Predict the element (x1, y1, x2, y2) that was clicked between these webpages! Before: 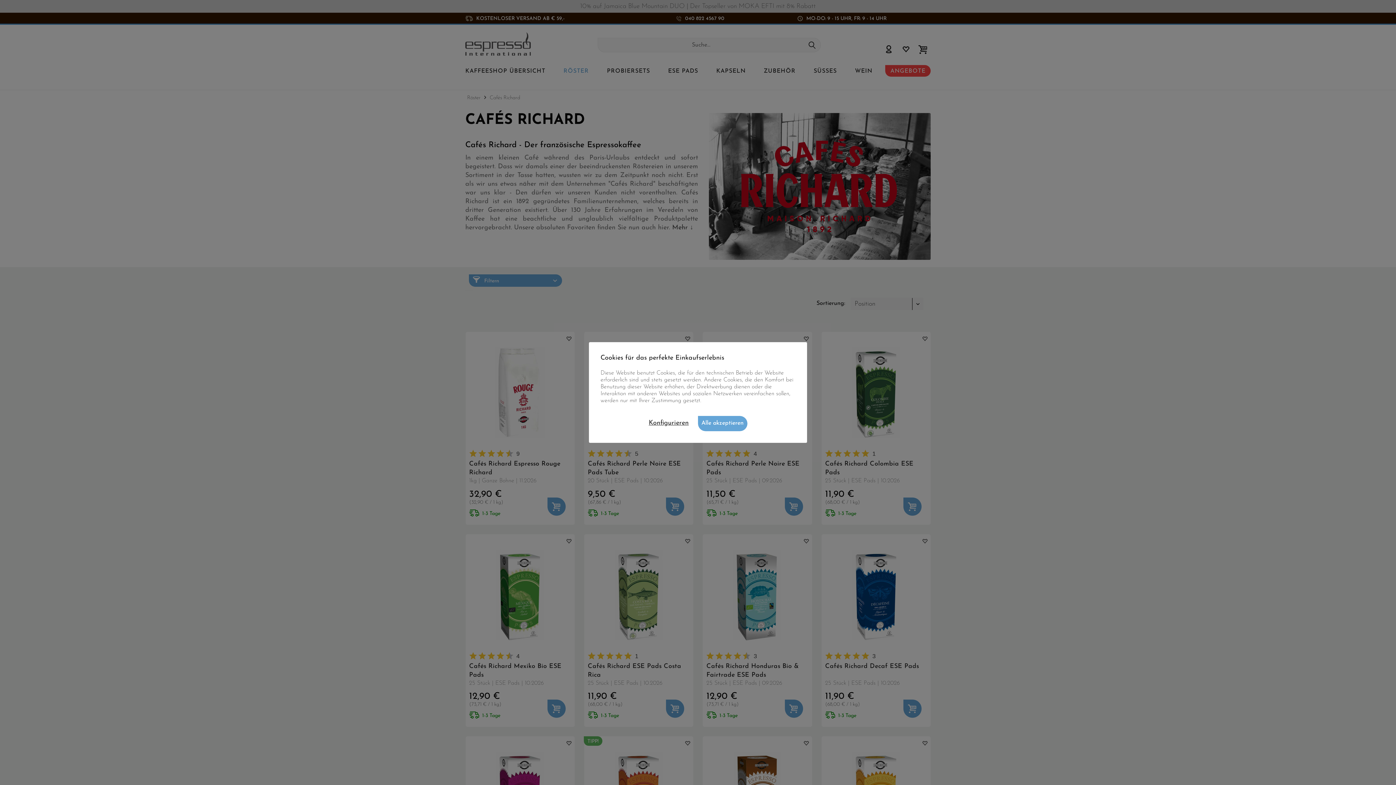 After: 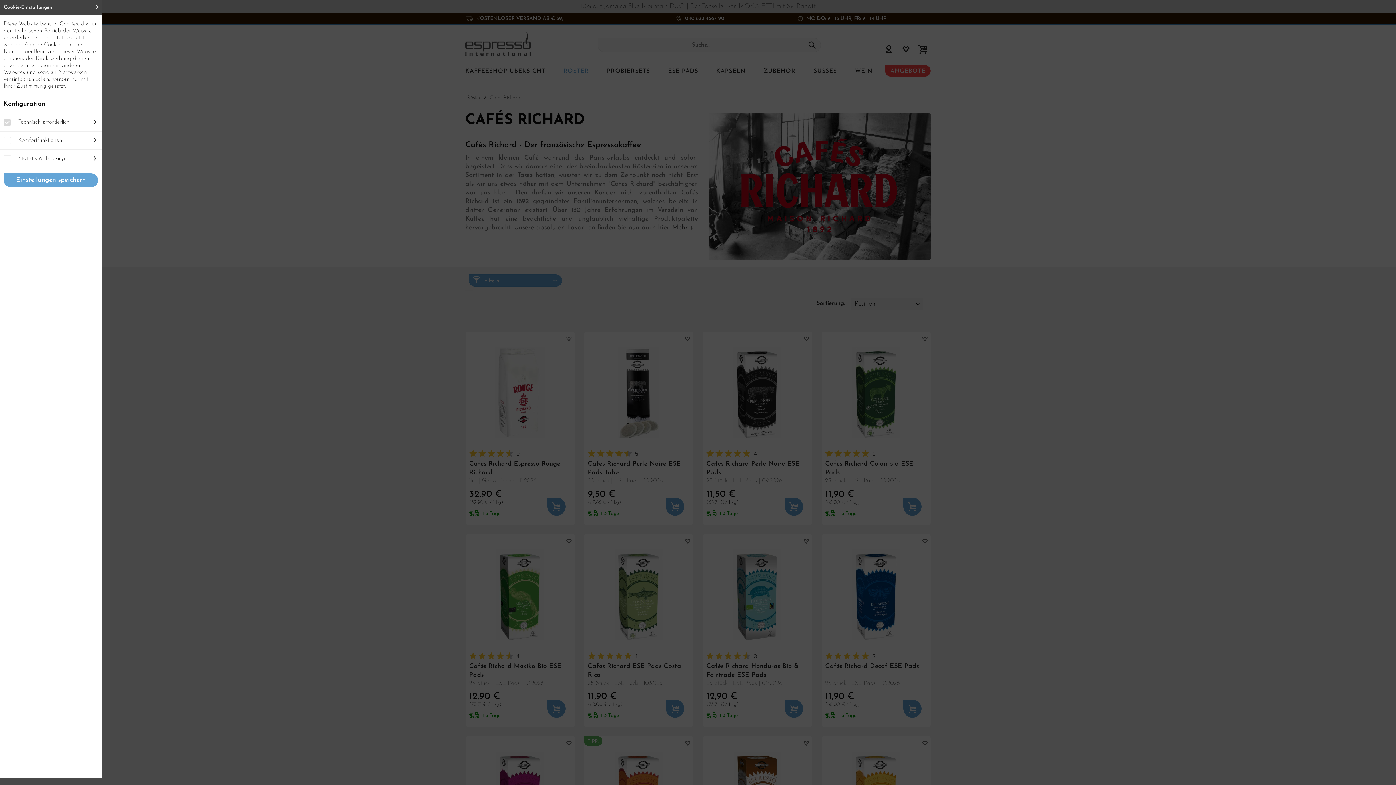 Action: label: Konfigurieren bbox: (648, 419, 688, 426)